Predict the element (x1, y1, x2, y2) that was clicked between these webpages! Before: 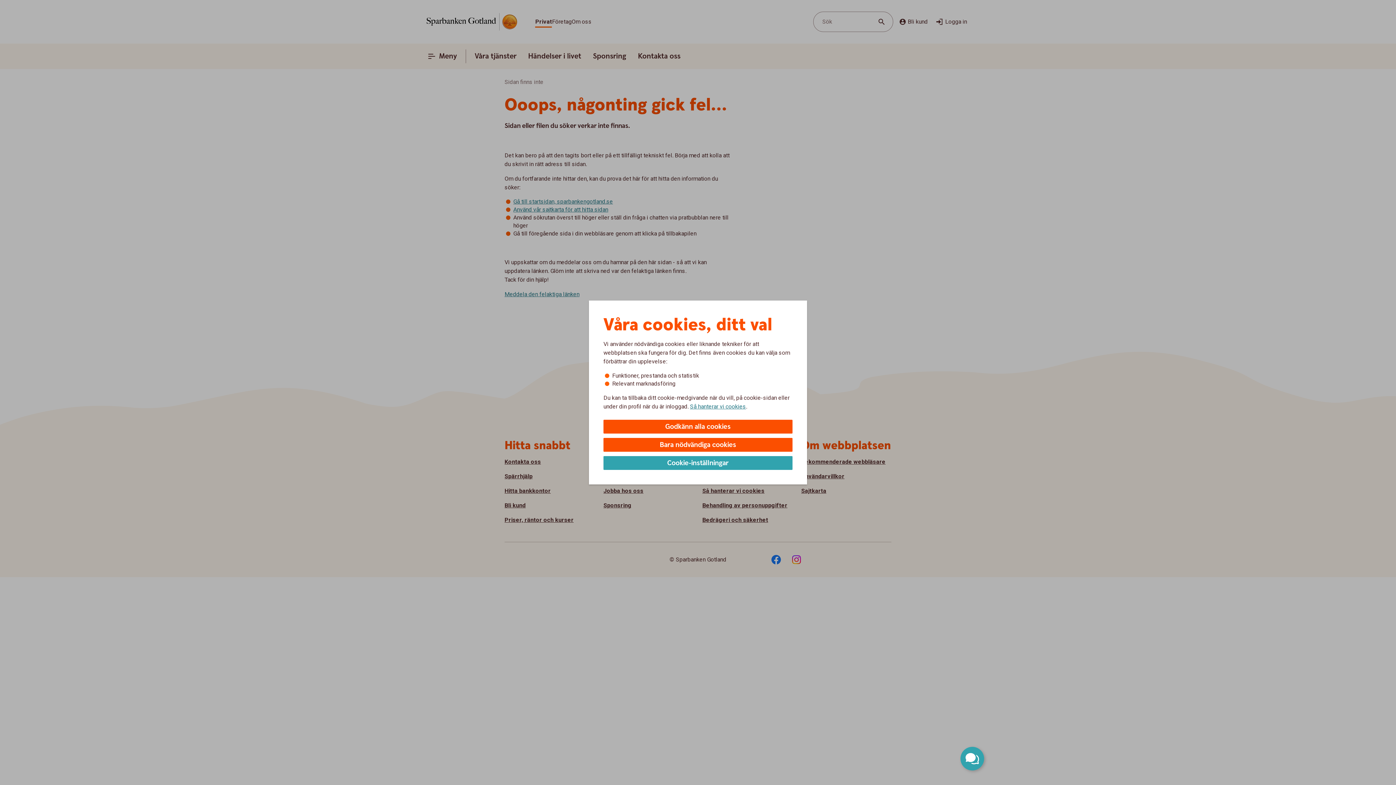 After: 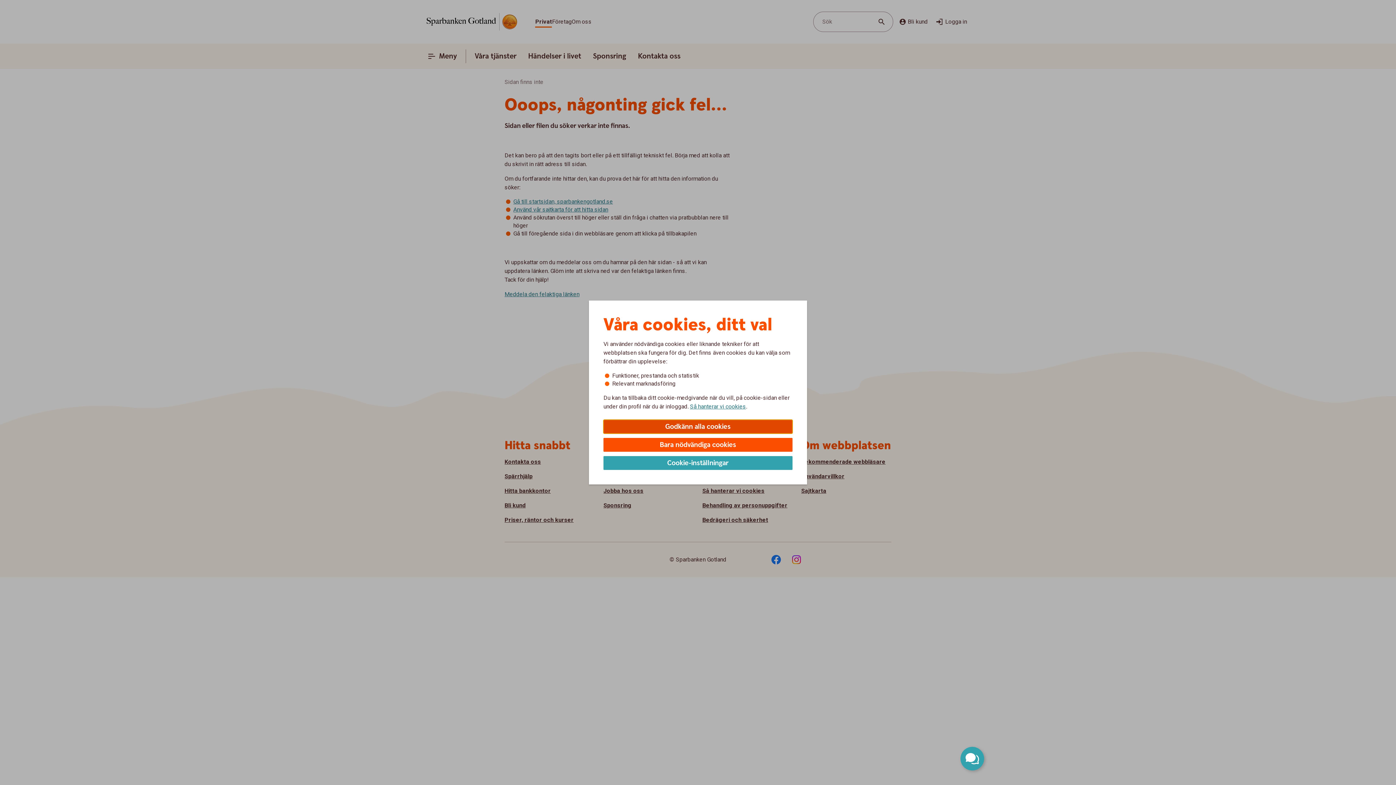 Action: label: Godkänn alla cookies bbox: (603, 420, 792, 433)